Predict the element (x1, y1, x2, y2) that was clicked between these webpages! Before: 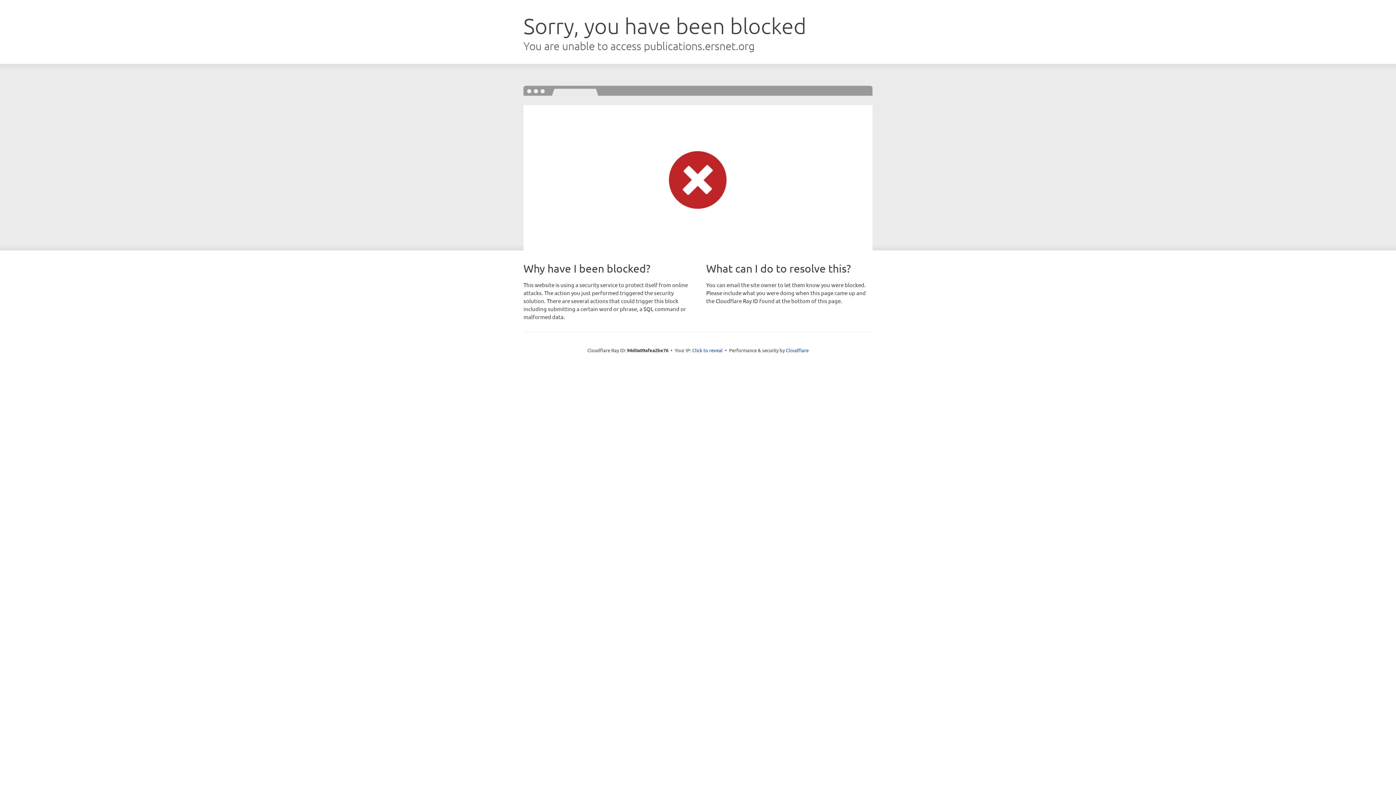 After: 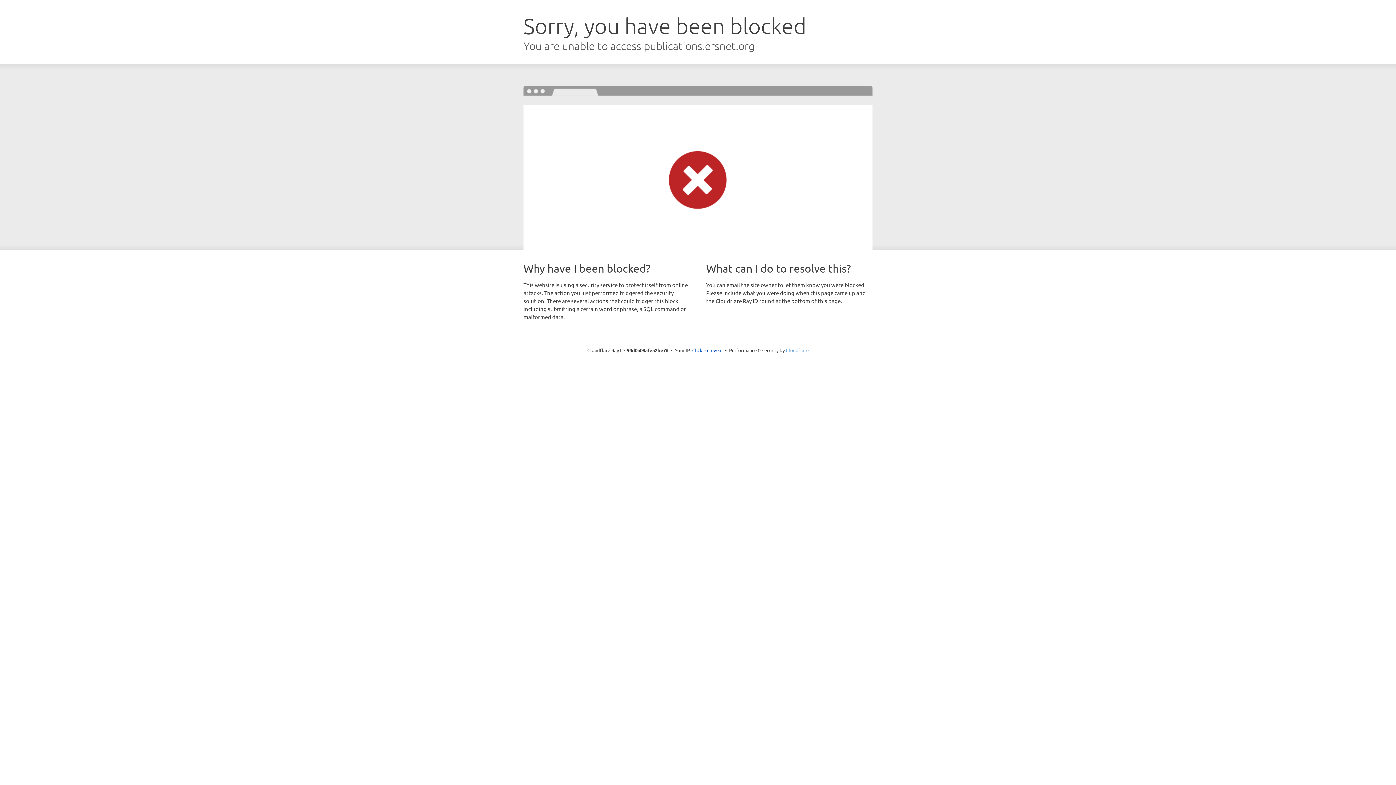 Action: label: Cloudflare bbox: (786, 347, 808, 353)